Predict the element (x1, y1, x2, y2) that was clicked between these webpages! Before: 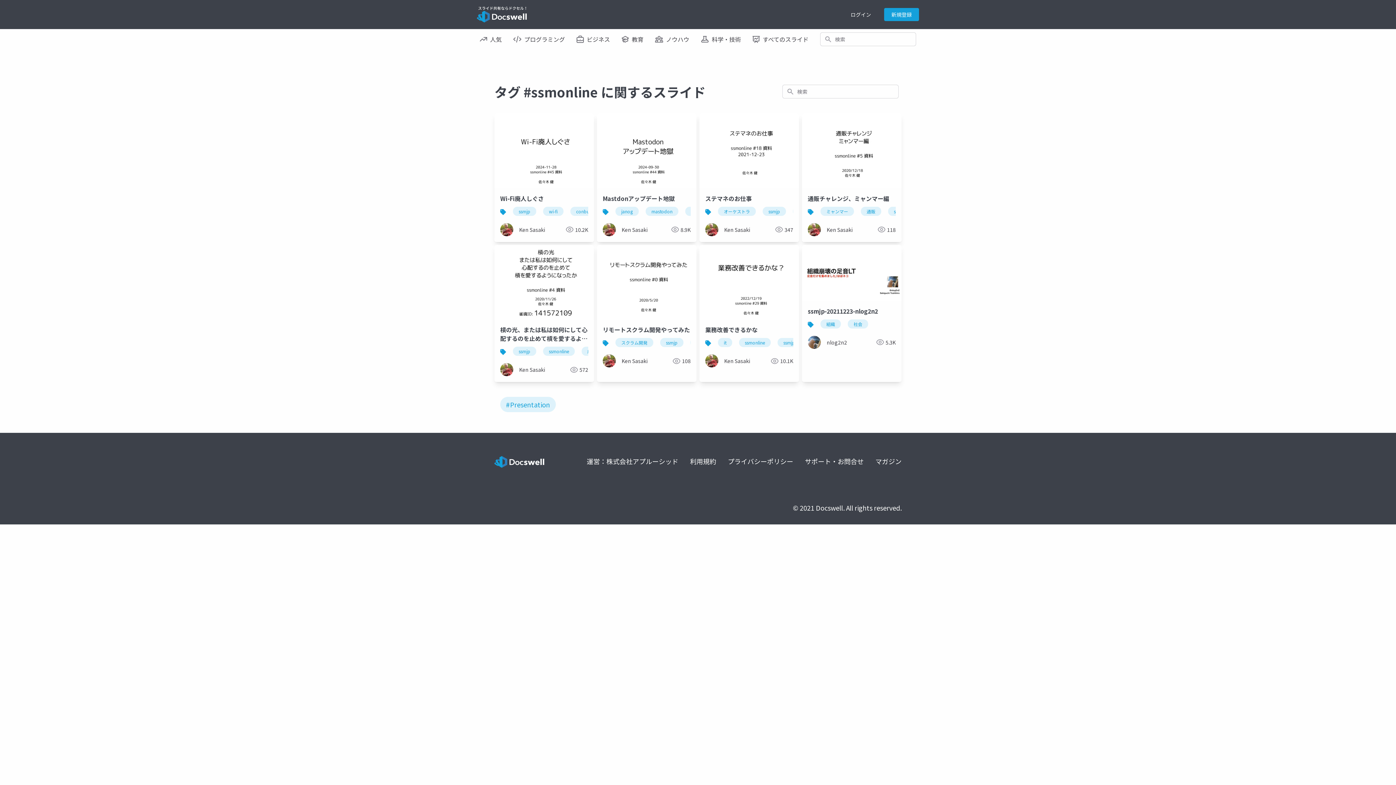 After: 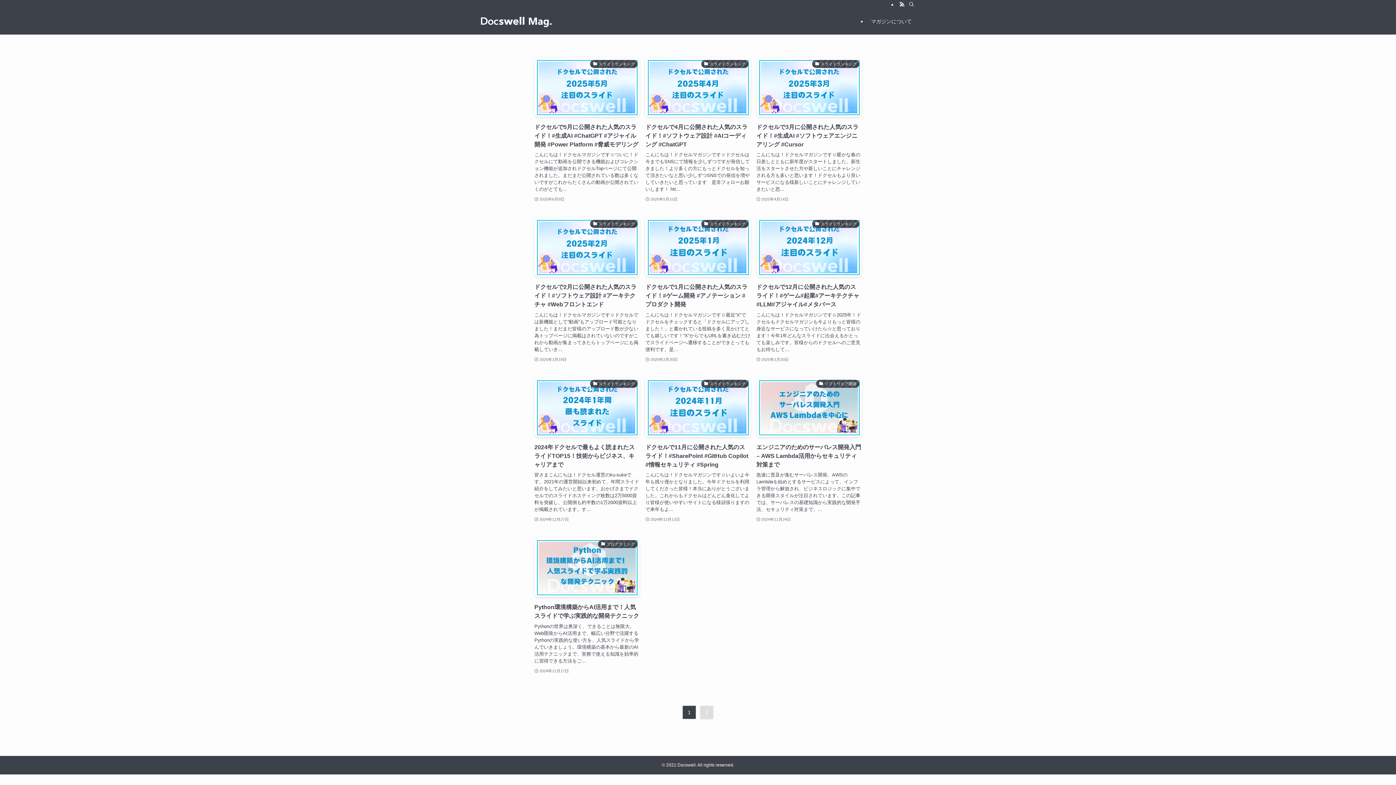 Action: label: マガジン bbox: (875, 456, 901, 466)